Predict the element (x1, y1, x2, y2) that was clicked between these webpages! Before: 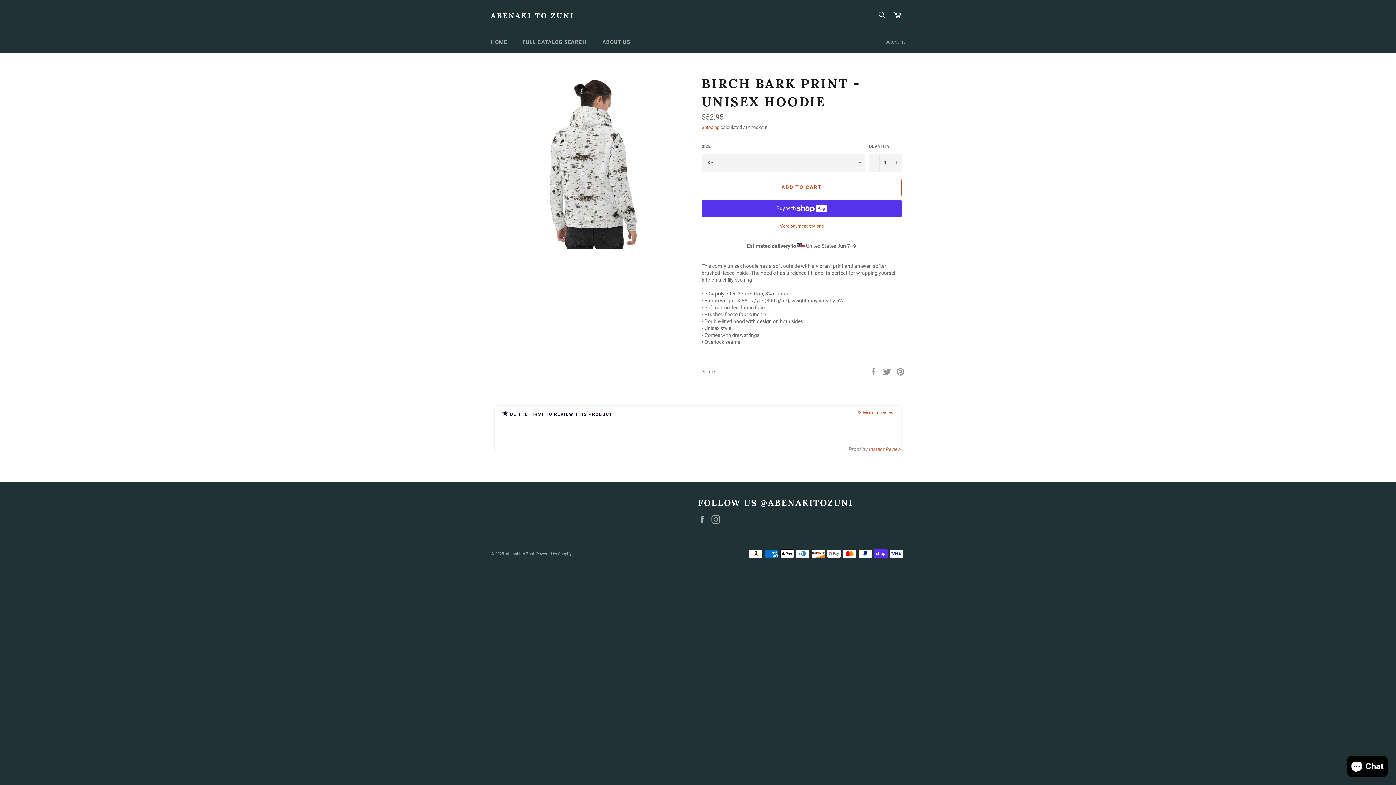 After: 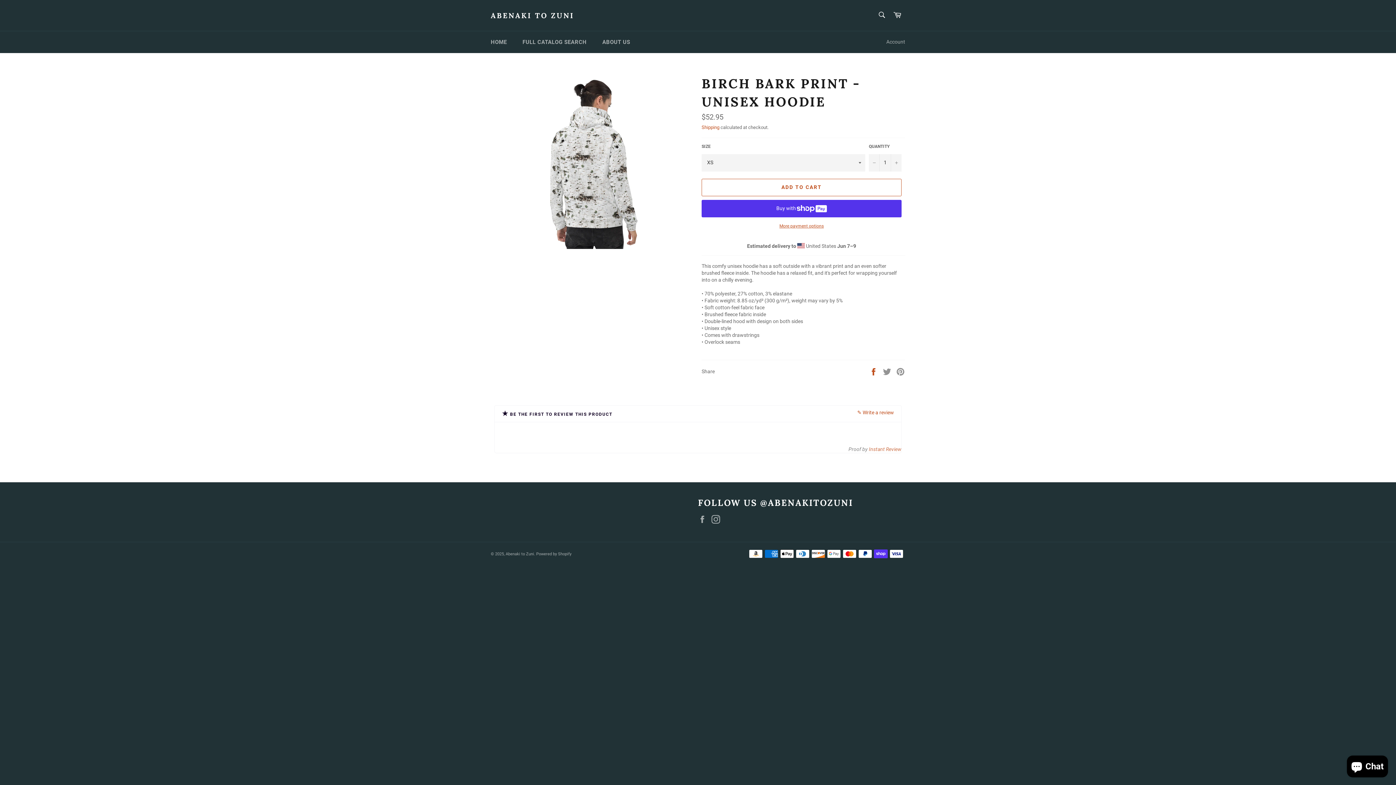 Action: bbox: (869, 368, 879, 374) label:  
Share on Facebook